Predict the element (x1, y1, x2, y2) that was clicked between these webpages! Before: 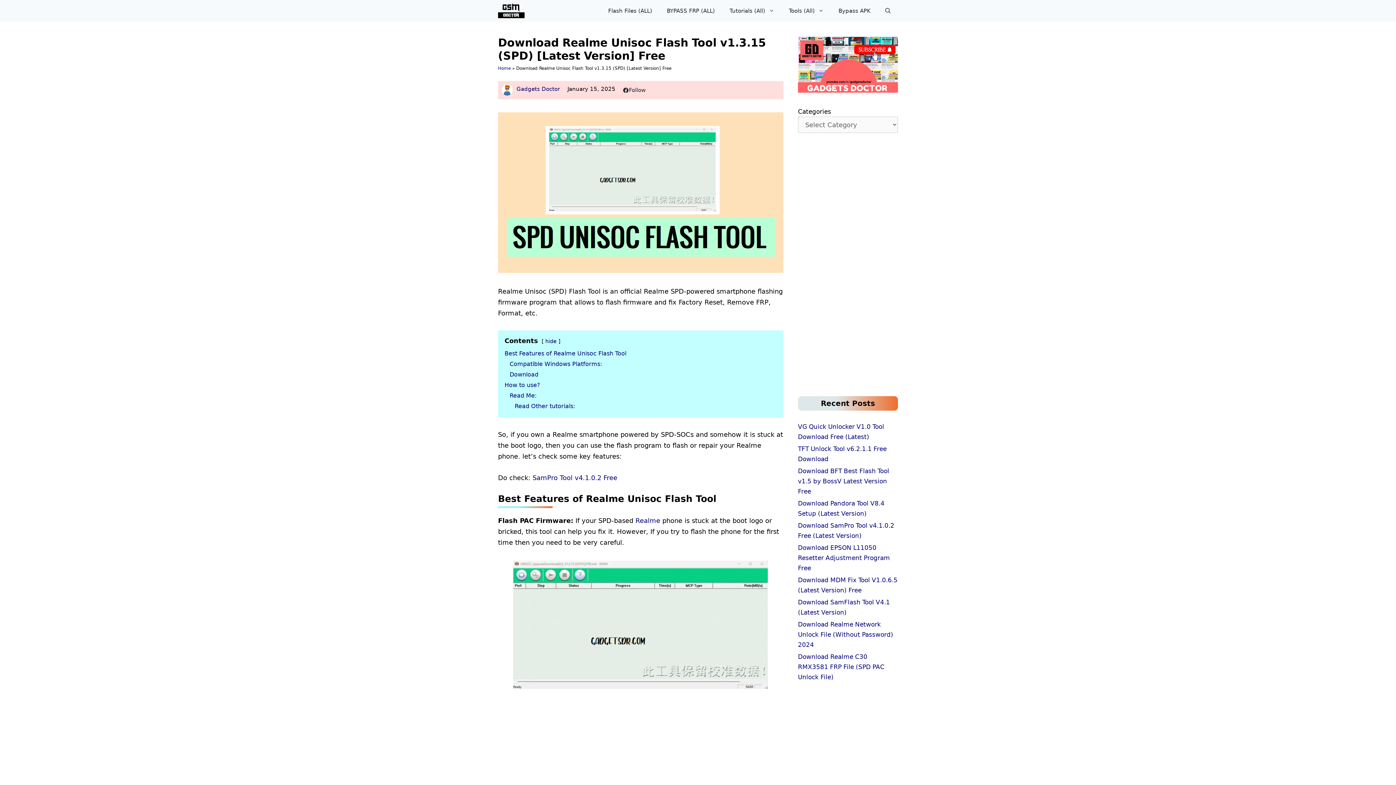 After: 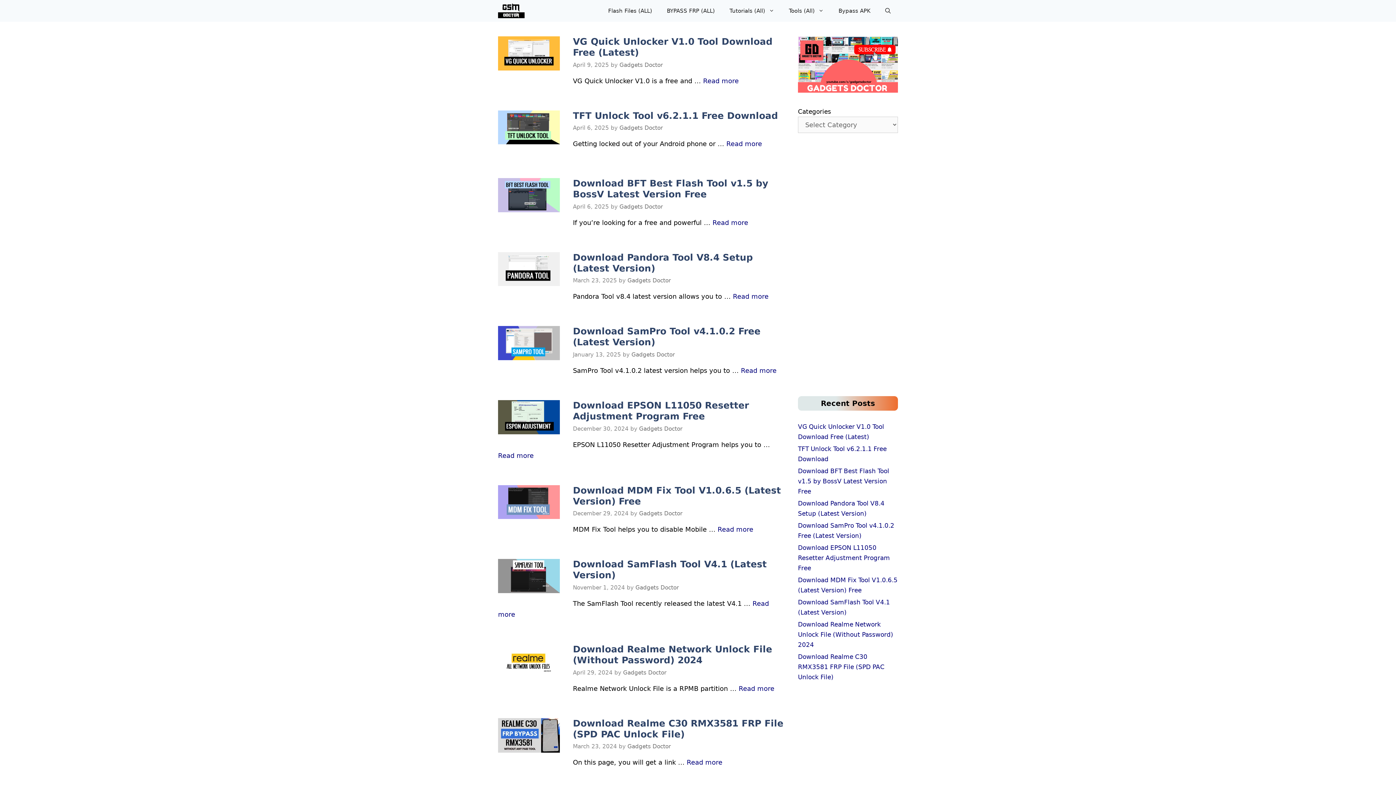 Action: bbox: (498, 0, 528, 21)